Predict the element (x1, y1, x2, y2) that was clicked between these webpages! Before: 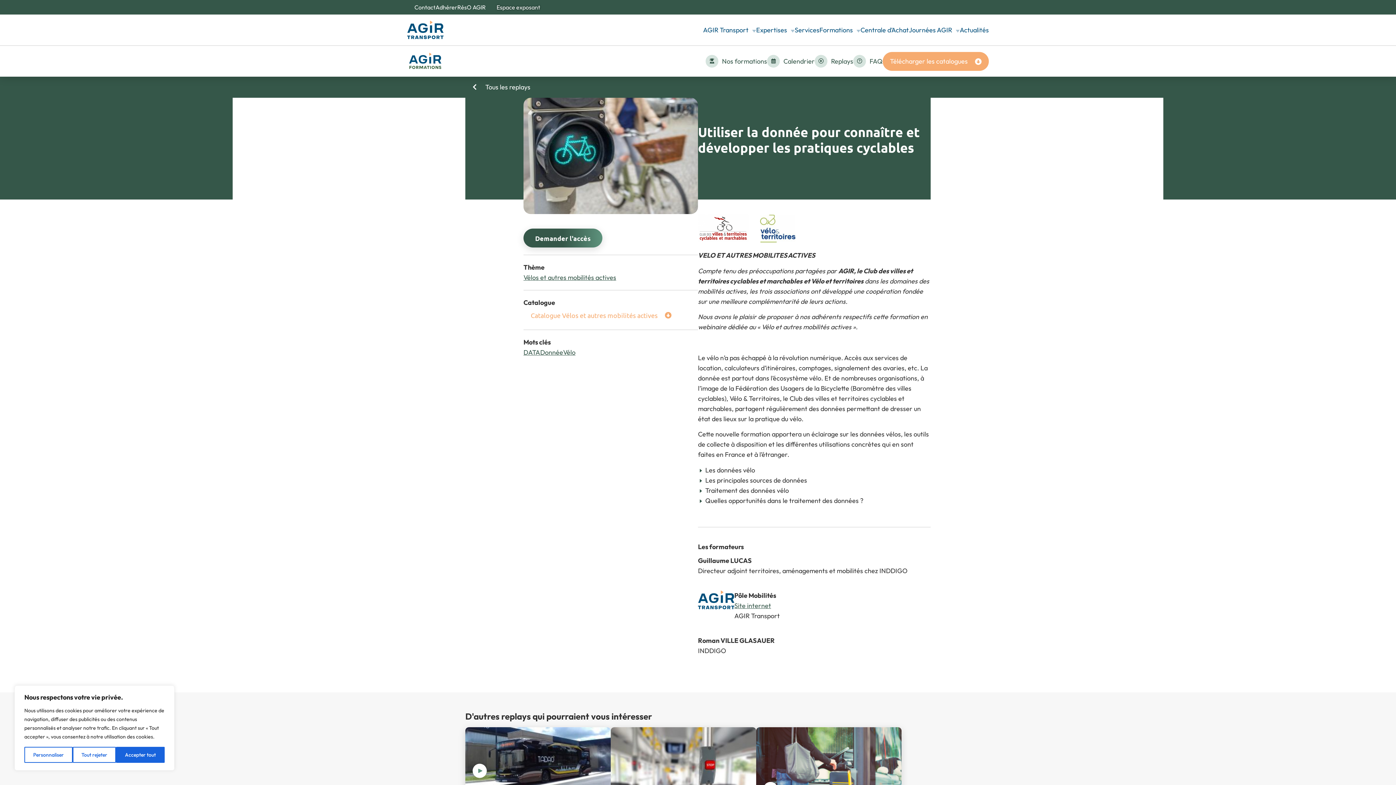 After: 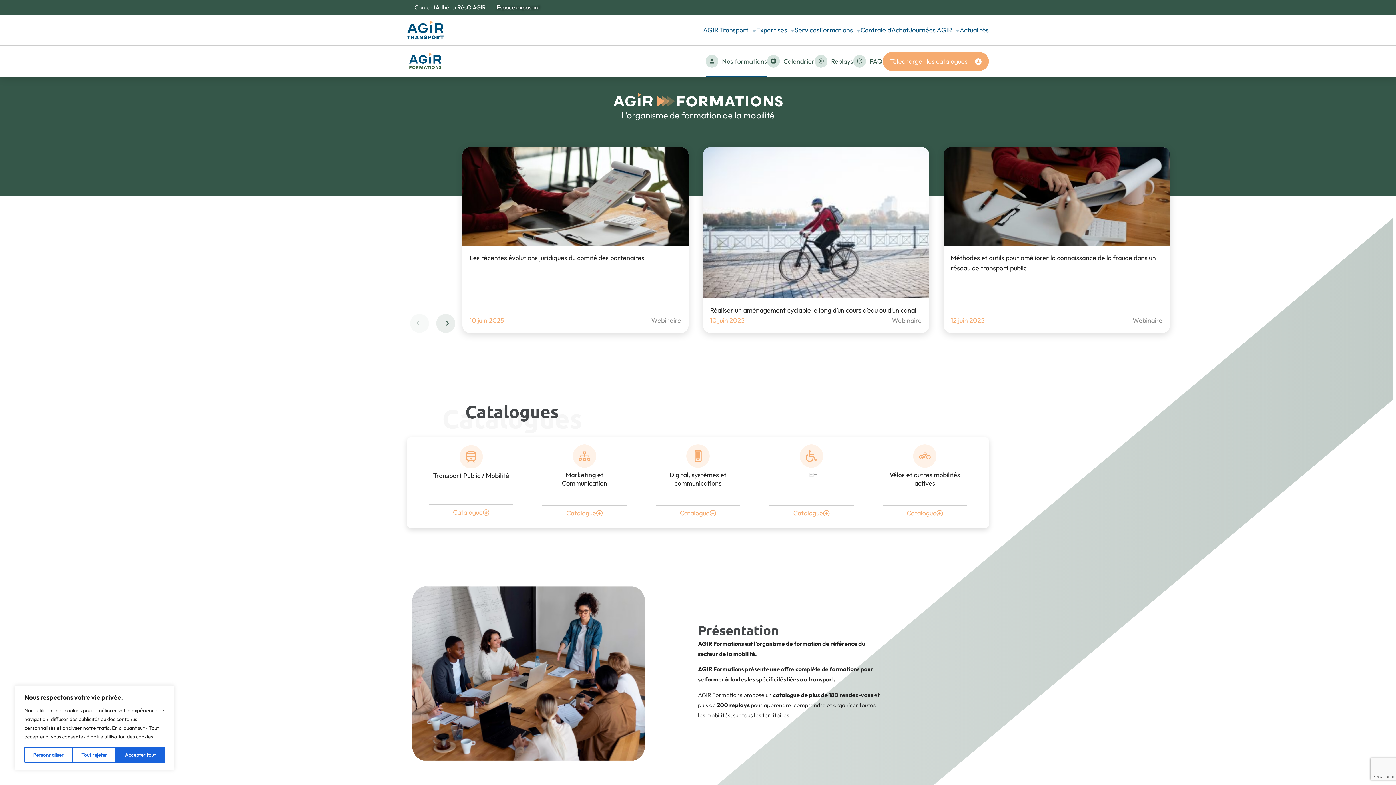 Action: label: Nos formations bbox: (705, 45, 767, 76)